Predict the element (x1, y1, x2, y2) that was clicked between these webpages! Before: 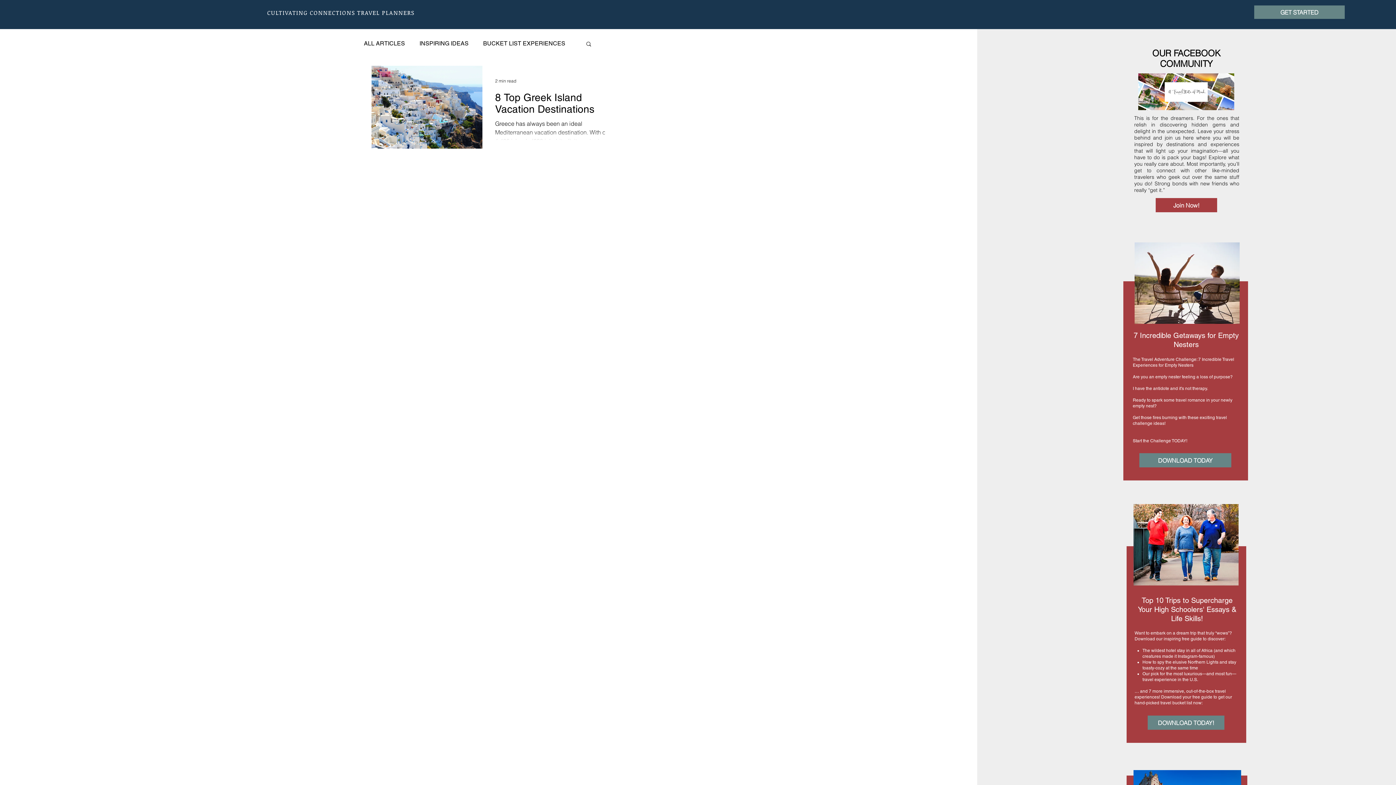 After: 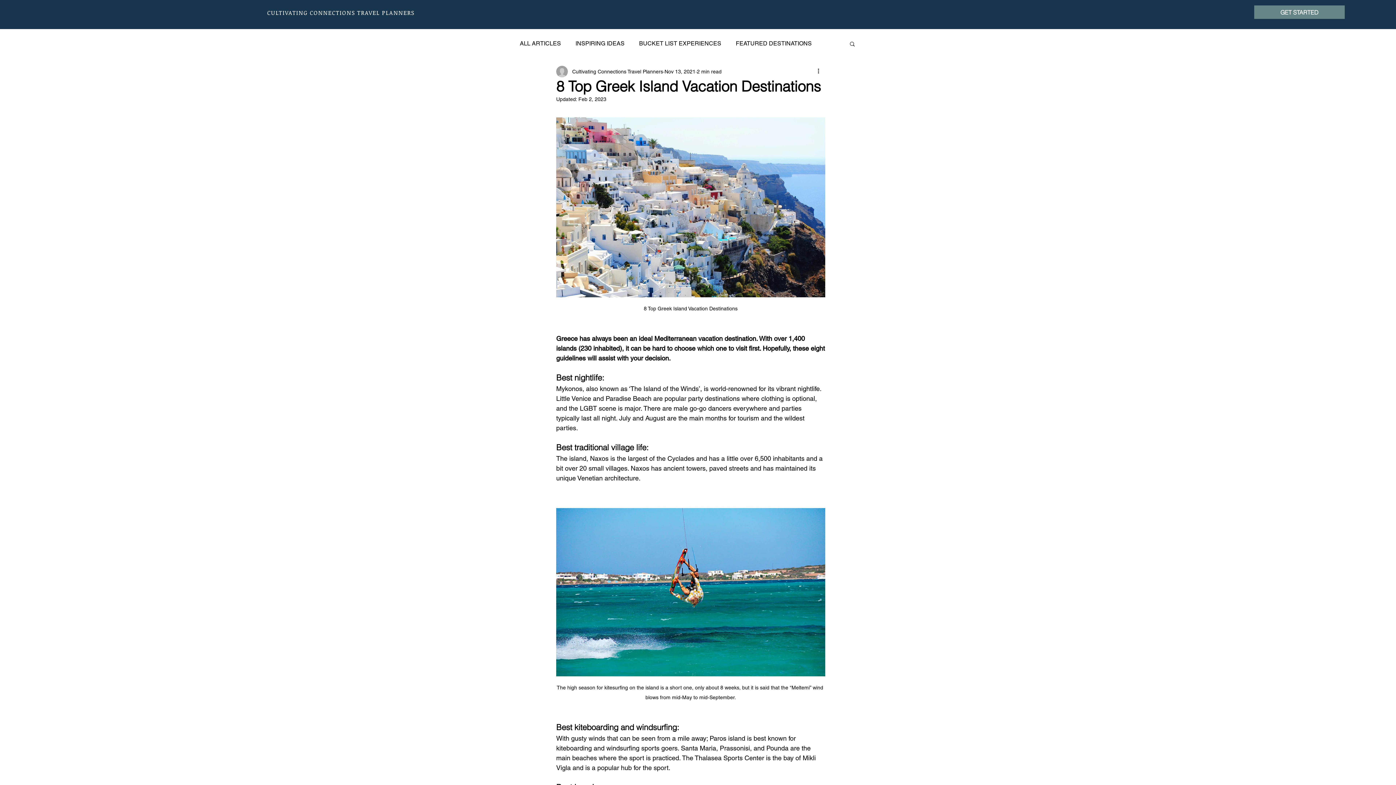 Action: label: 8 Top Greek Island Vacation Destinations bbox: (495, 91, 618, 119)